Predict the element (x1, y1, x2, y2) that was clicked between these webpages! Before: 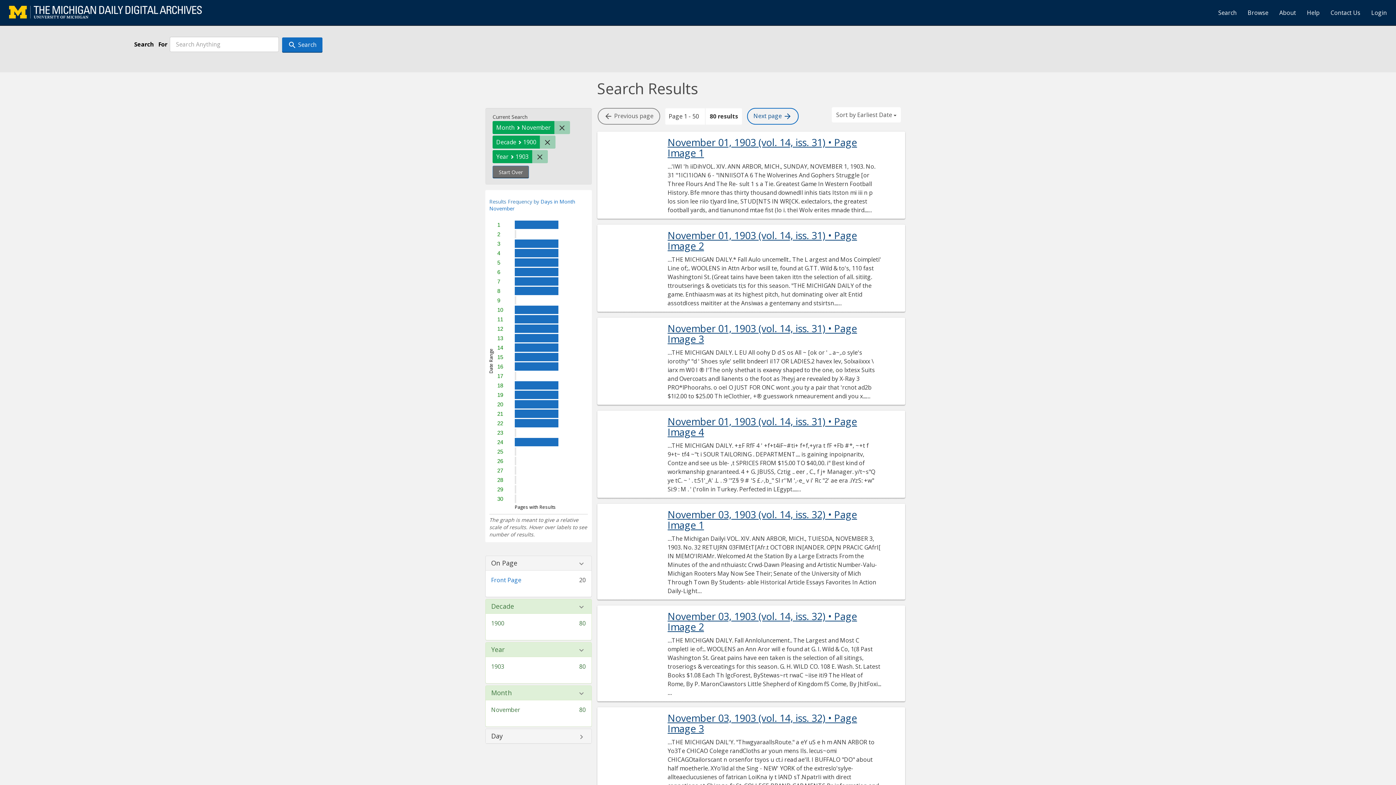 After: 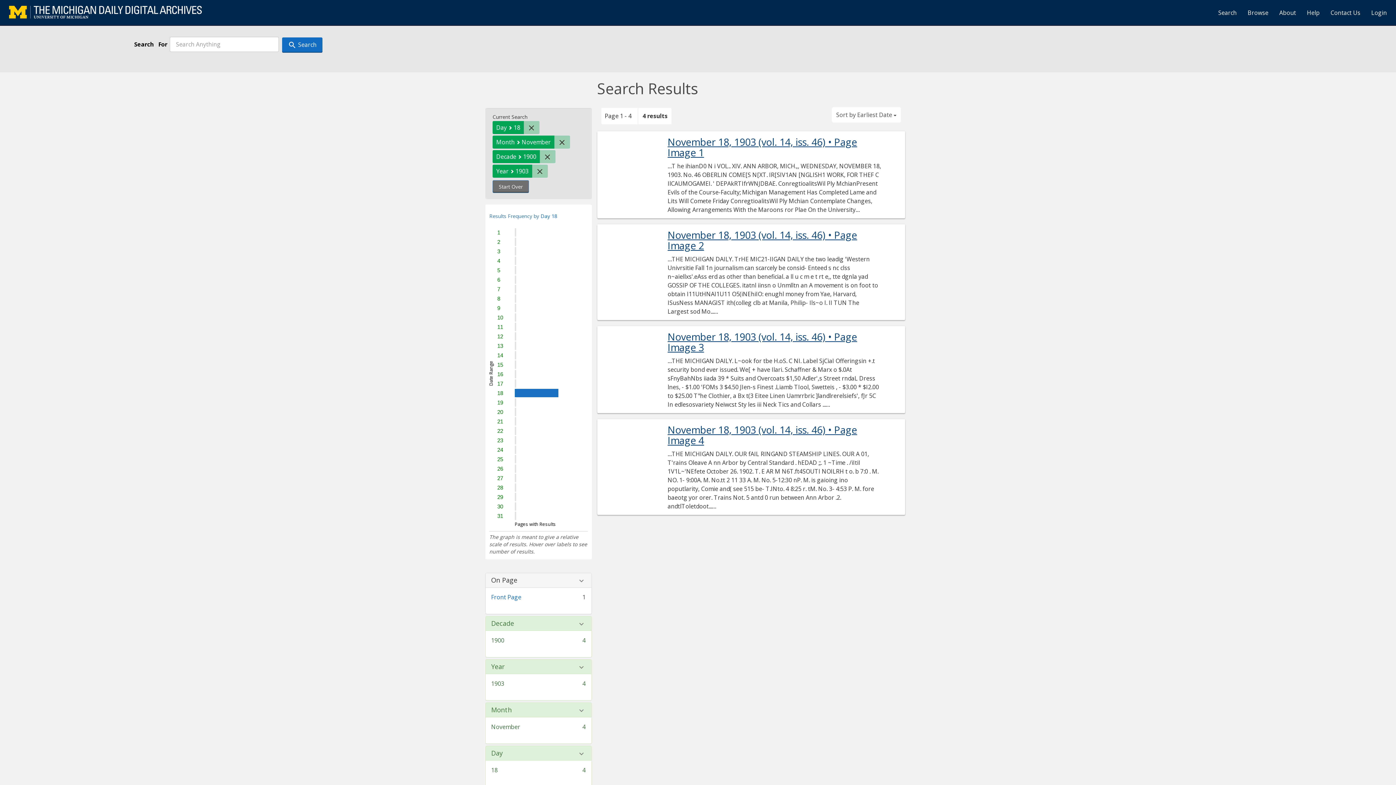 Action: label: 18
has 4 pages matching search. bbox: (515, 381, 557, 389)